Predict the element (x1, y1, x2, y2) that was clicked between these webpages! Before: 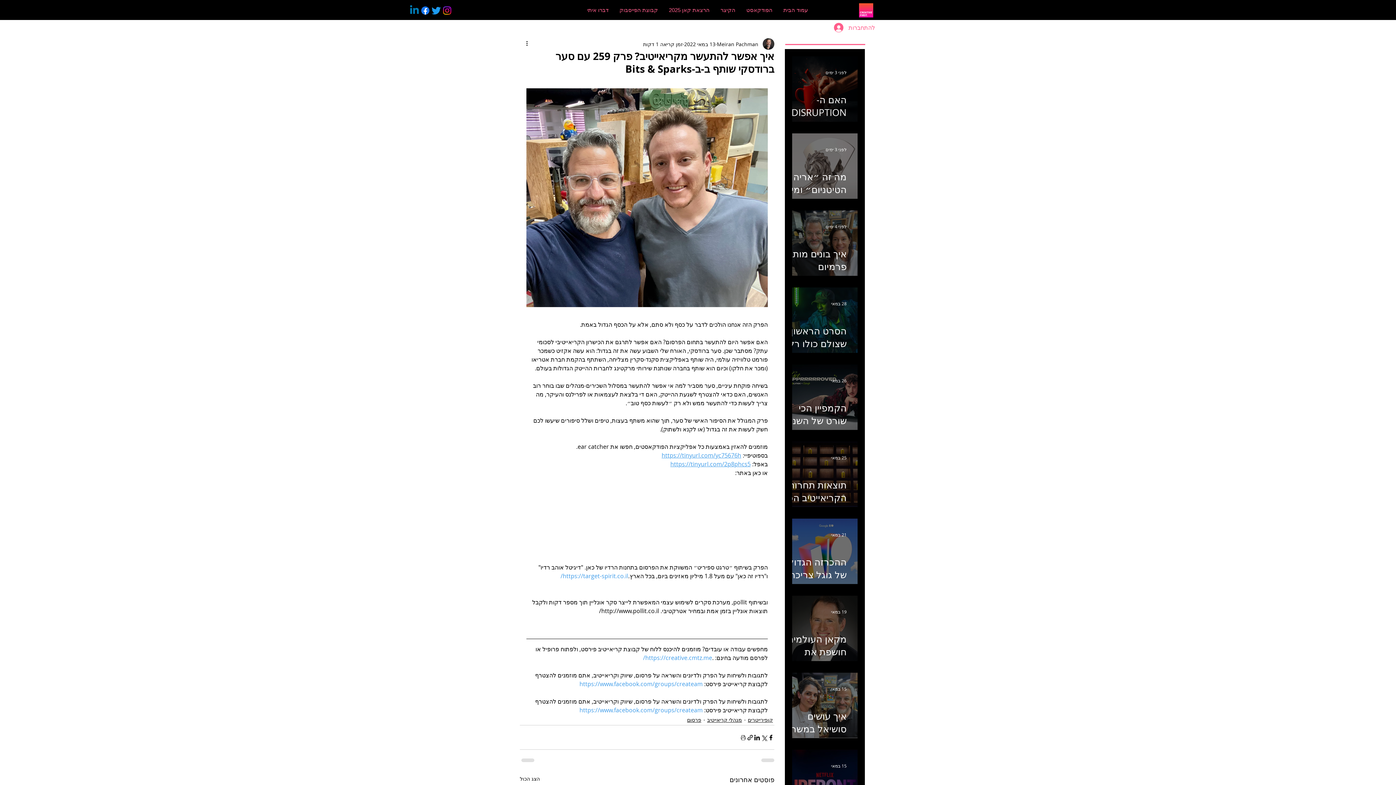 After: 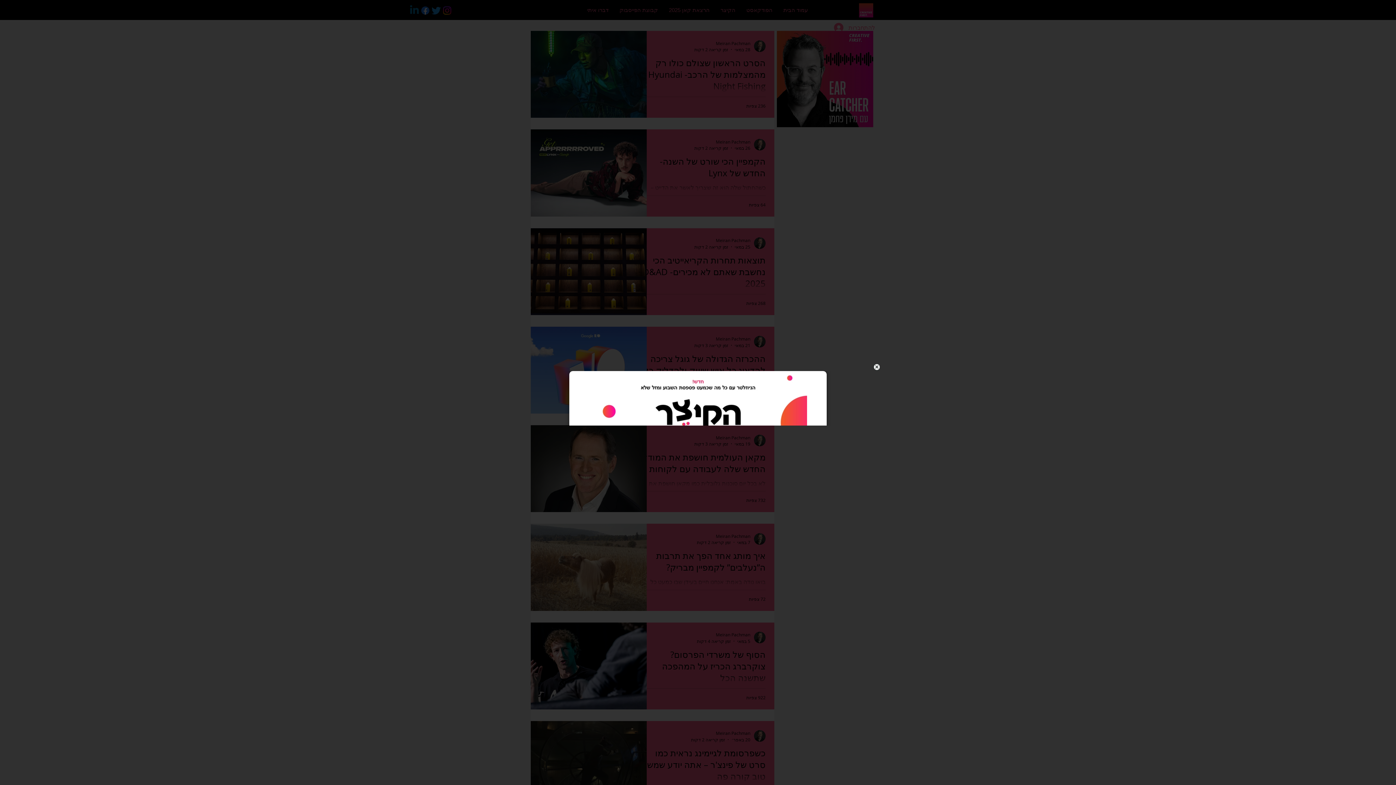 Action: bbox: (687, 716, 701, 724) label: פרסום